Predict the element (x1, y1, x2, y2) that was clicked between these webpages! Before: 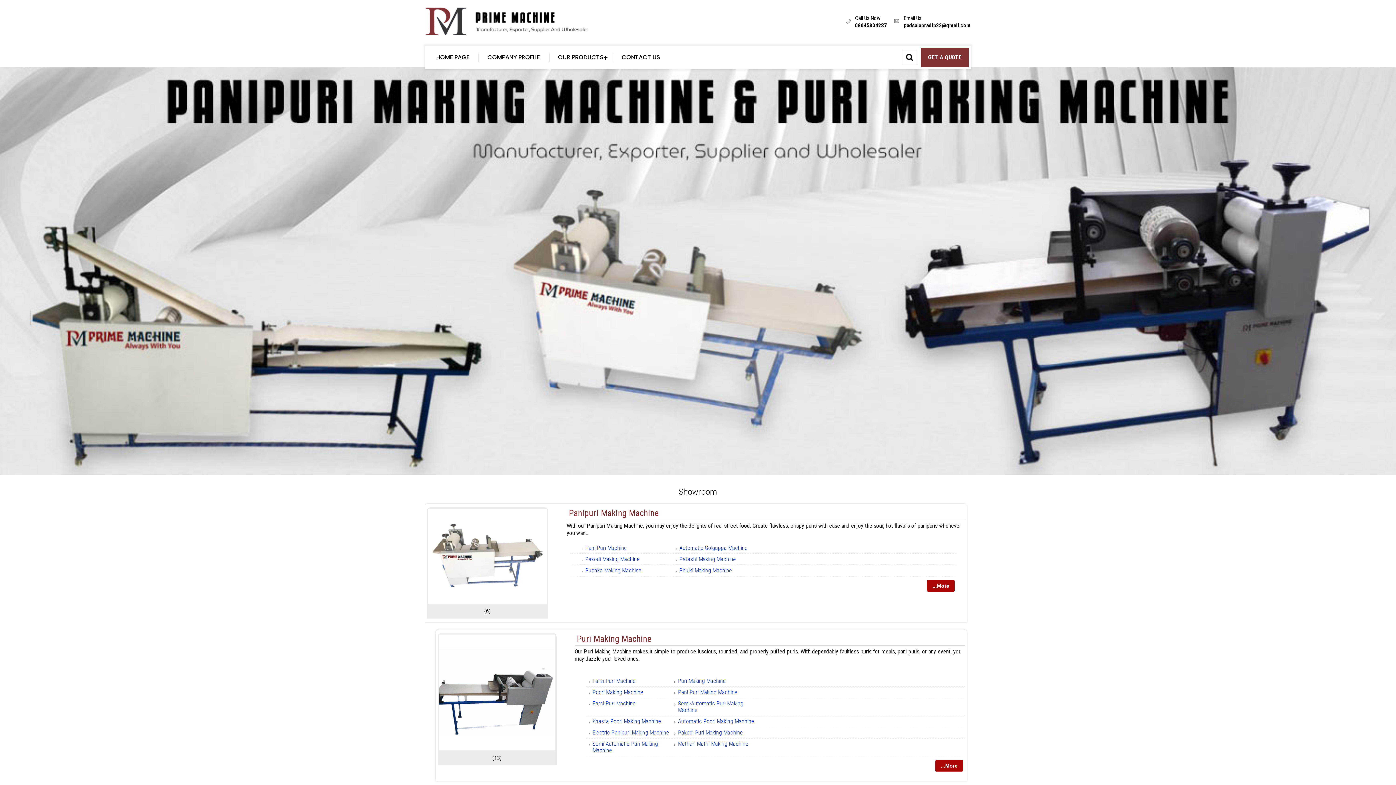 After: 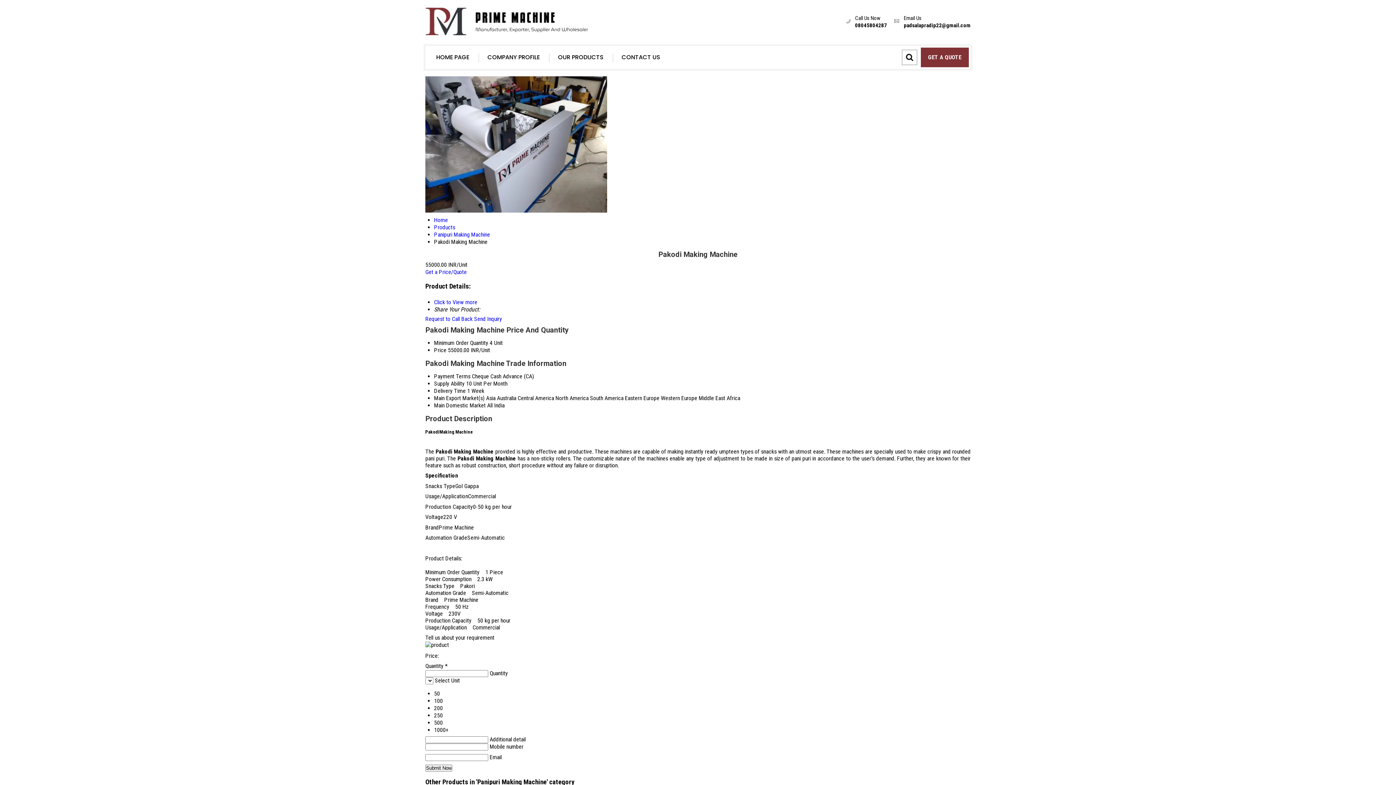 Action: bbox: (585, 556, 639, 563) label: Pakodi Making Machine